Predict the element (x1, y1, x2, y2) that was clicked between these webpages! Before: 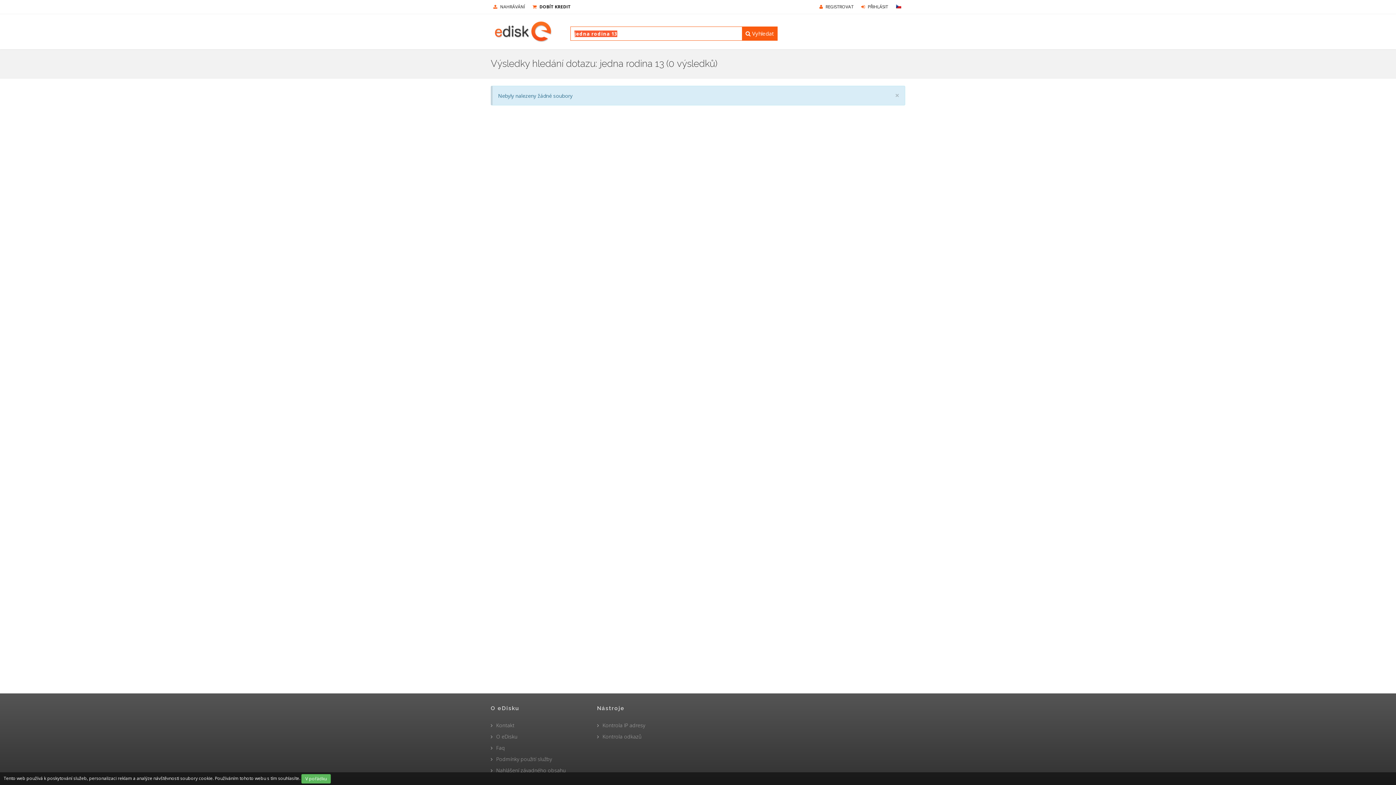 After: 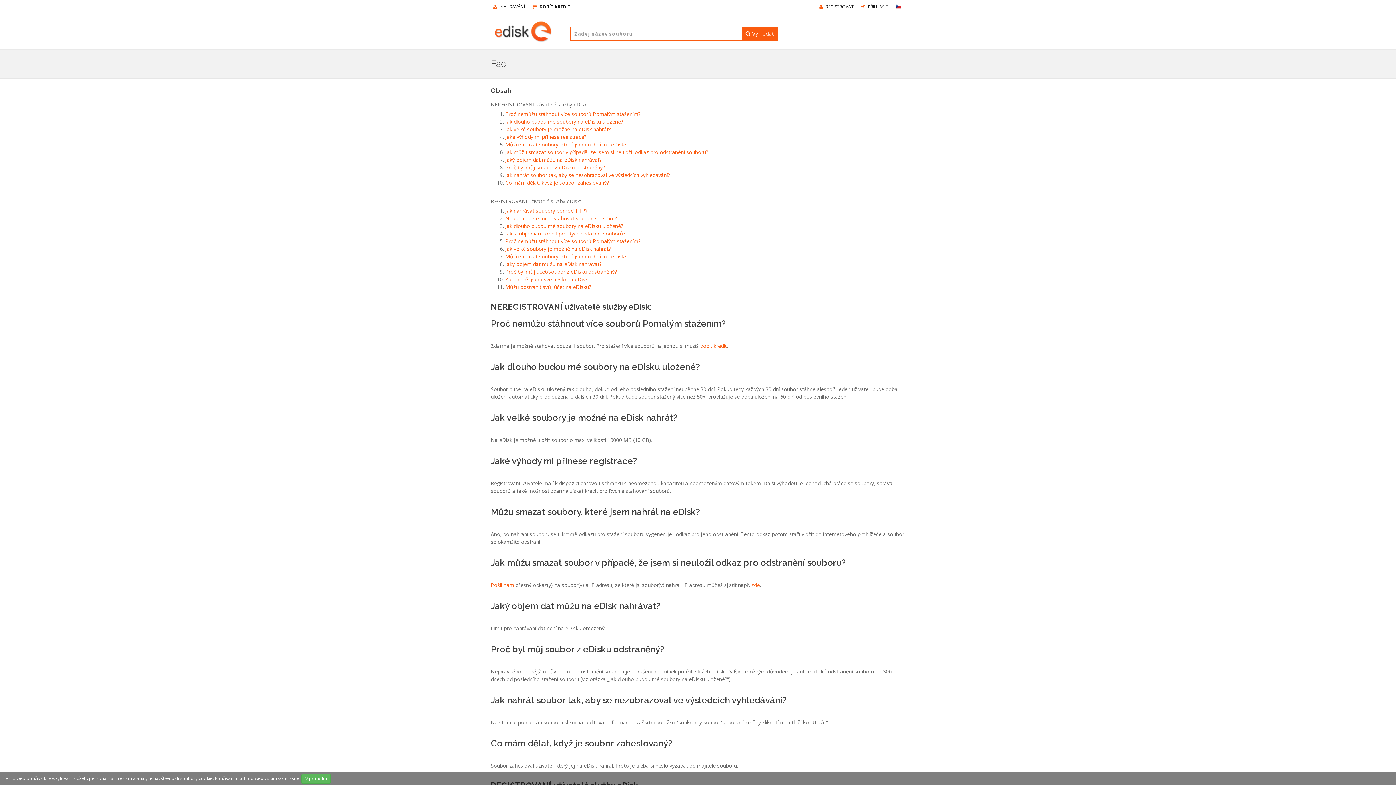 Action: label: Faq bbox: (490, 744, 505, 751)